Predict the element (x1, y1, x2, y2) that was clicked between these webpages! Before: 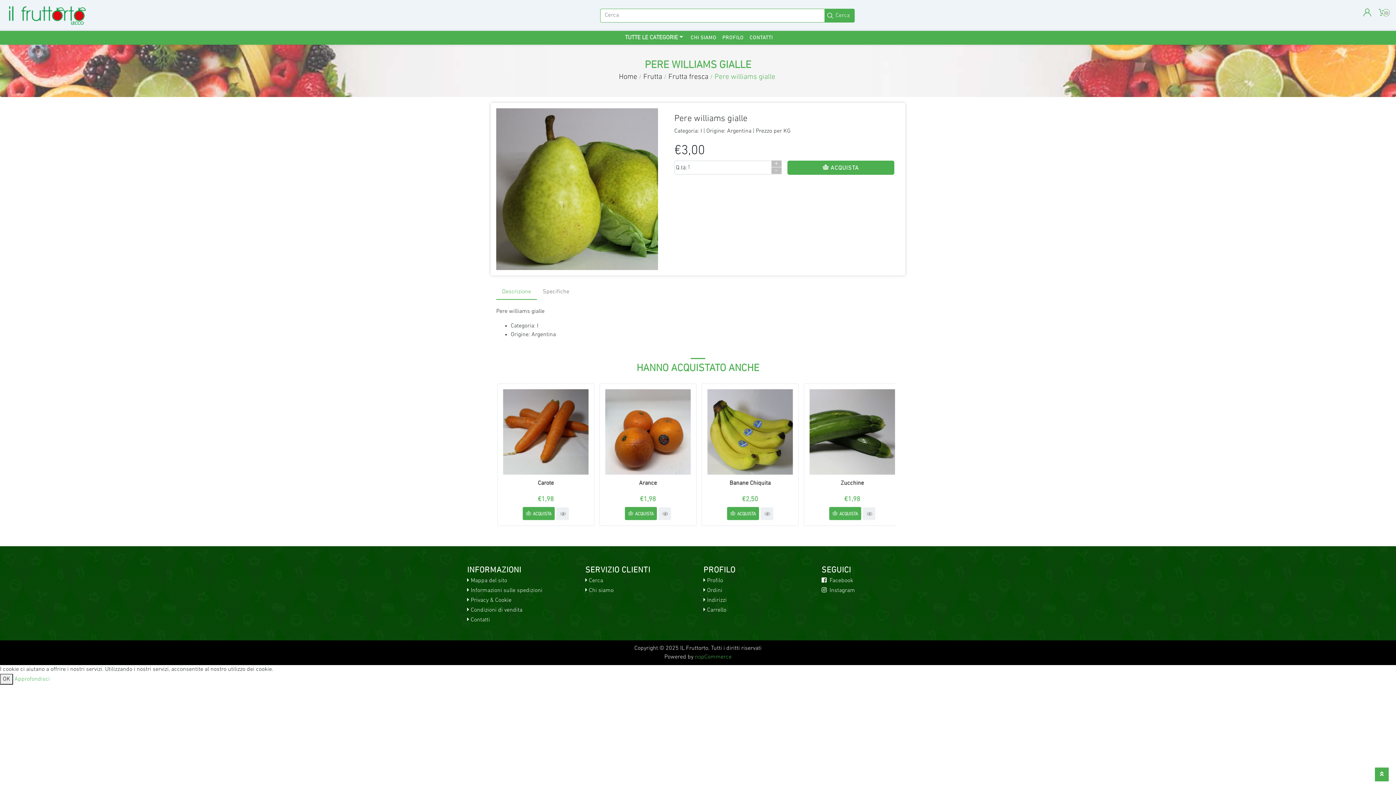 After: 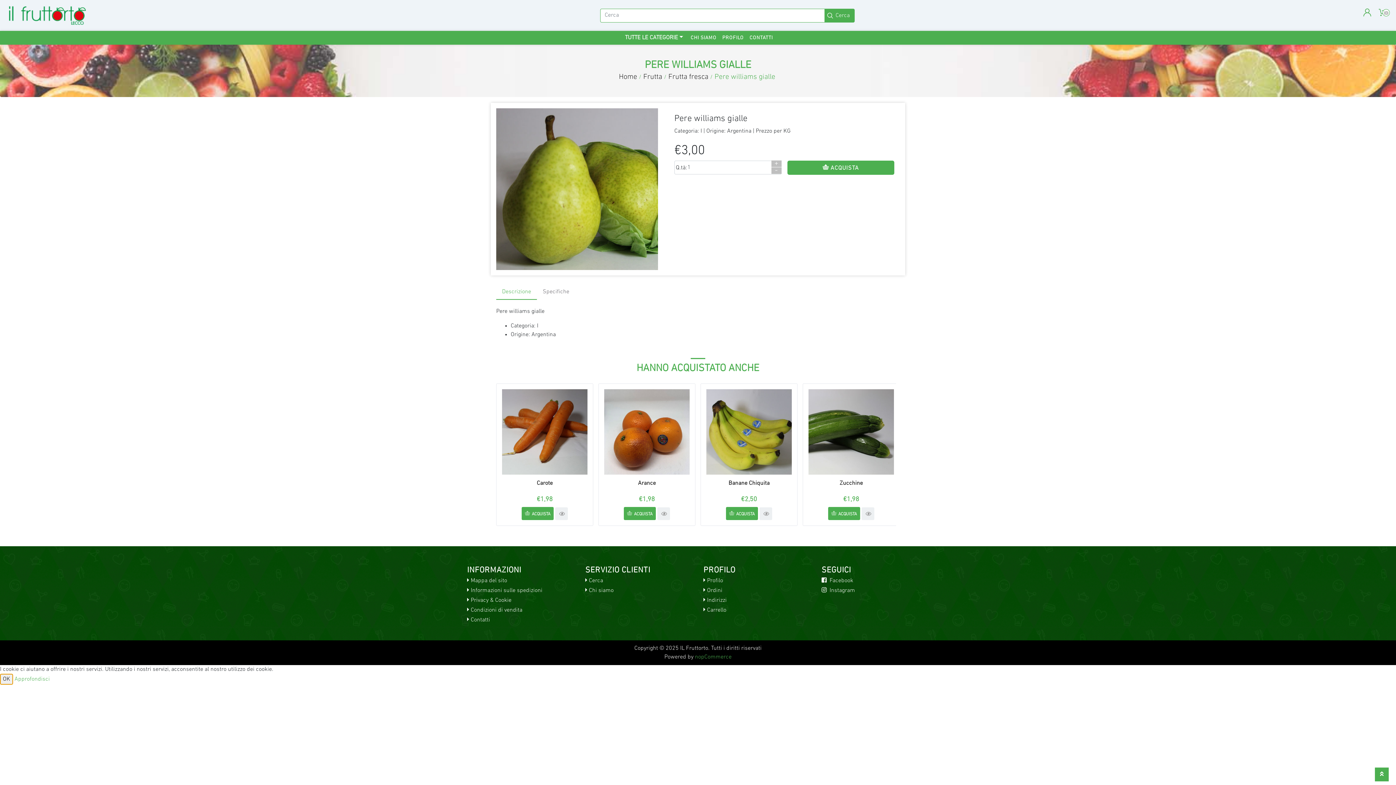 Action: label: OK bbox: (0, 674, 13, 685)